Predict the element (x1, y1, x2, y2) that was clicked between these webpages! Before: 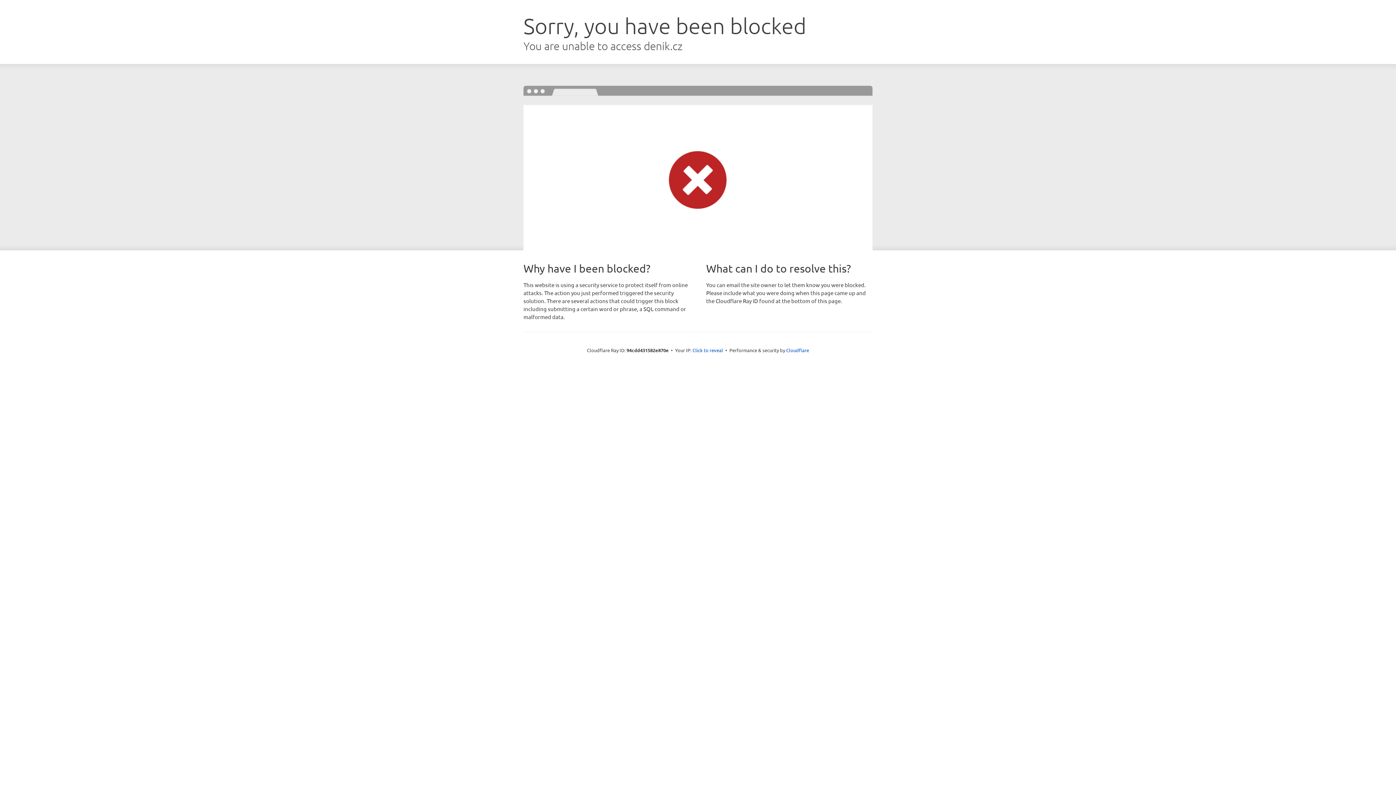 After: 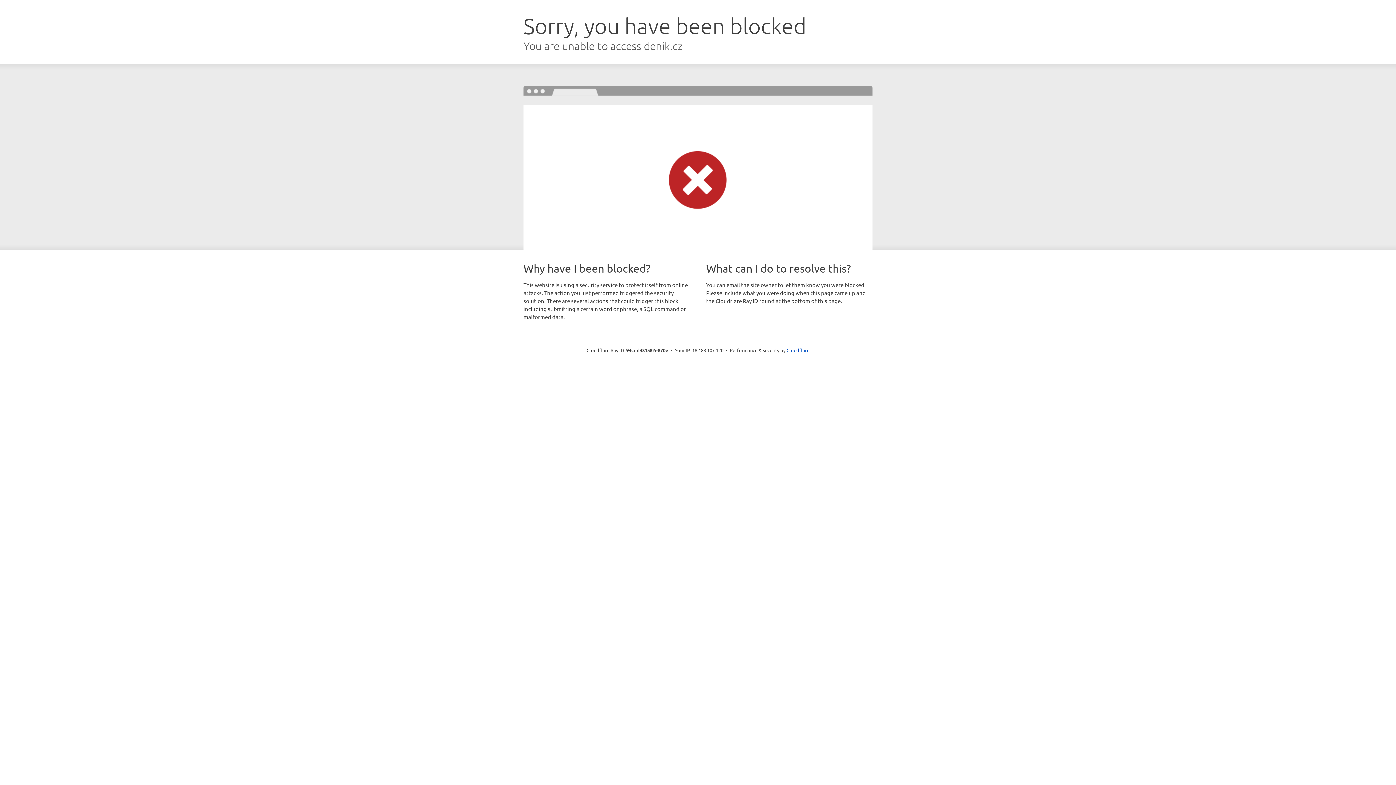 Action: label: Click to reveal bbox: (692, 346, 723, 353)